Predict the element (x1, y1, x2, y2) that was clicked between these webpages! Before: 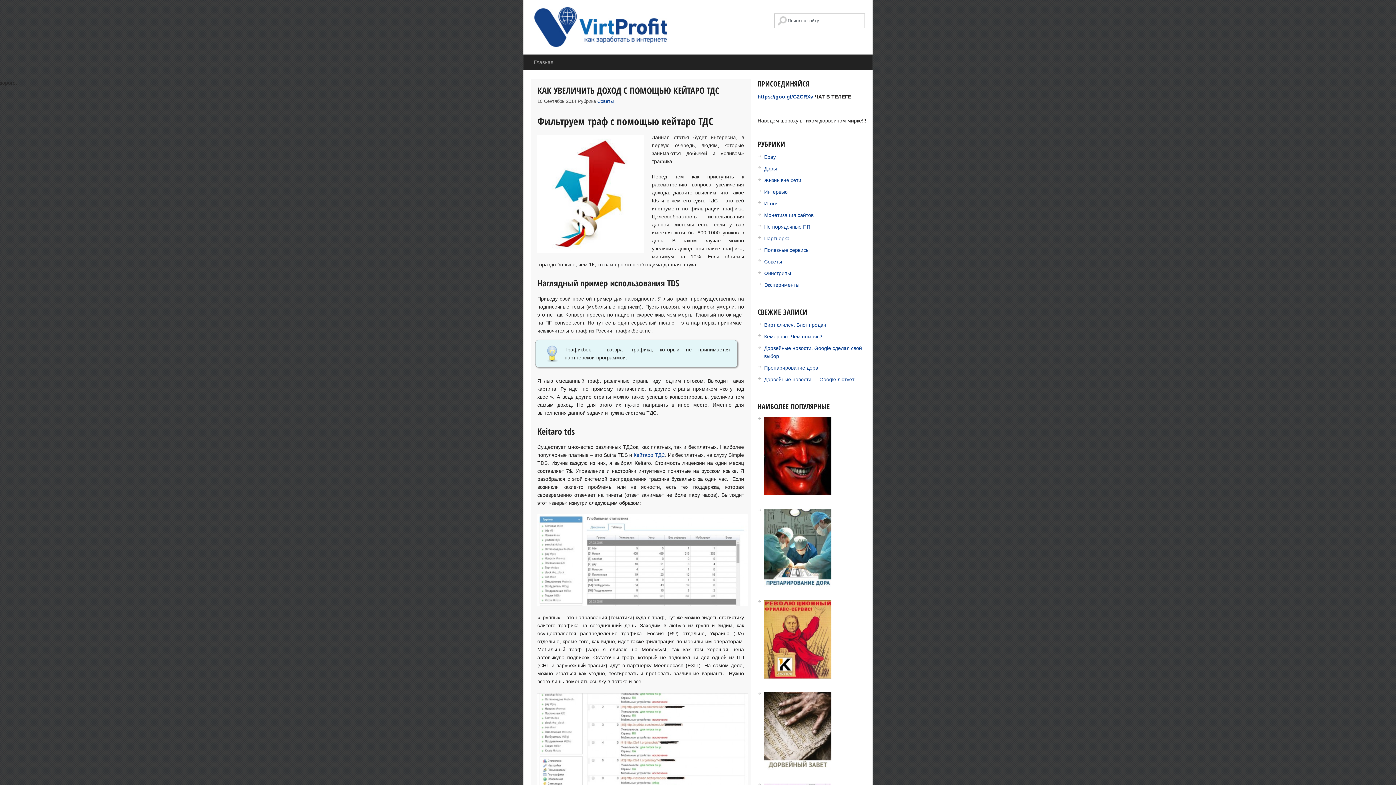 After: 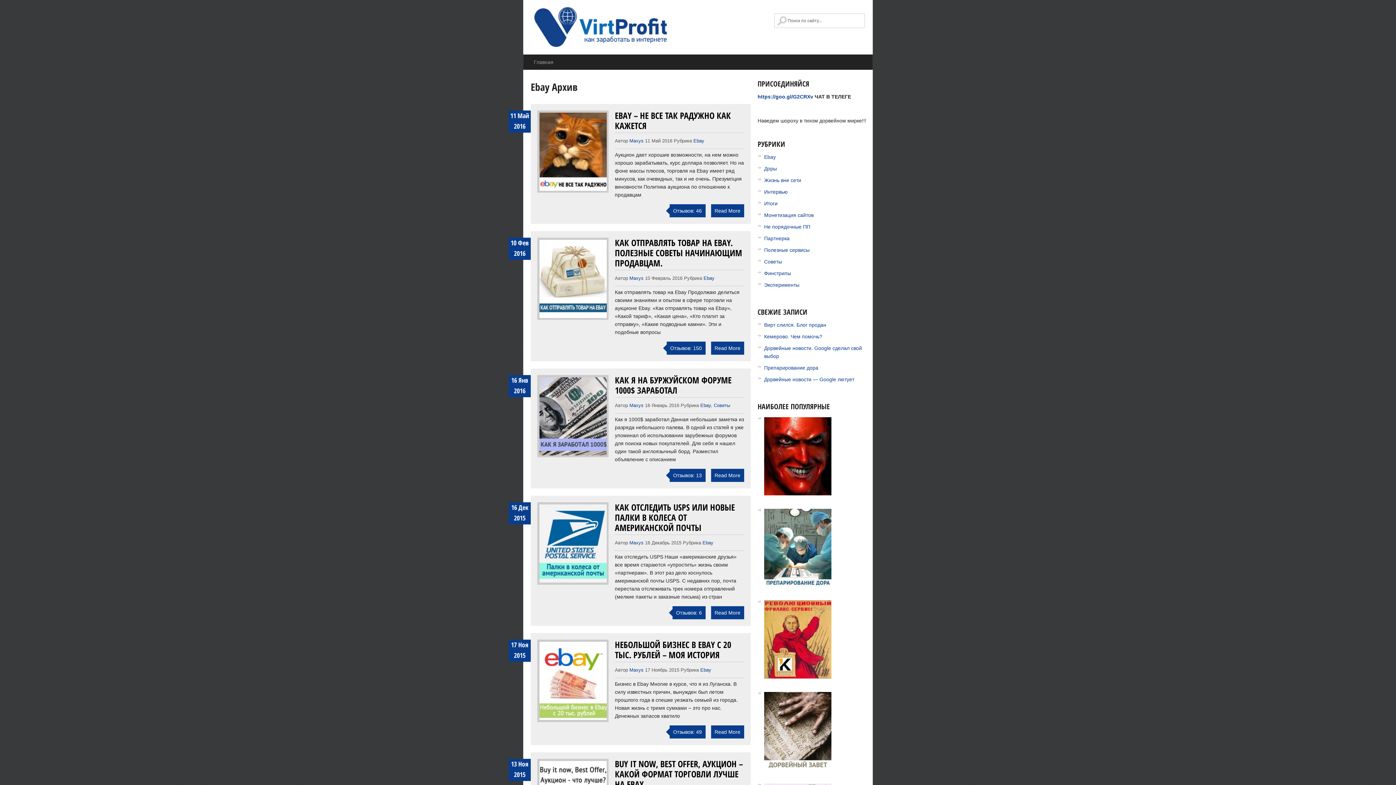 Action: bbox: (764, 154, 776, 160) label: Ebay